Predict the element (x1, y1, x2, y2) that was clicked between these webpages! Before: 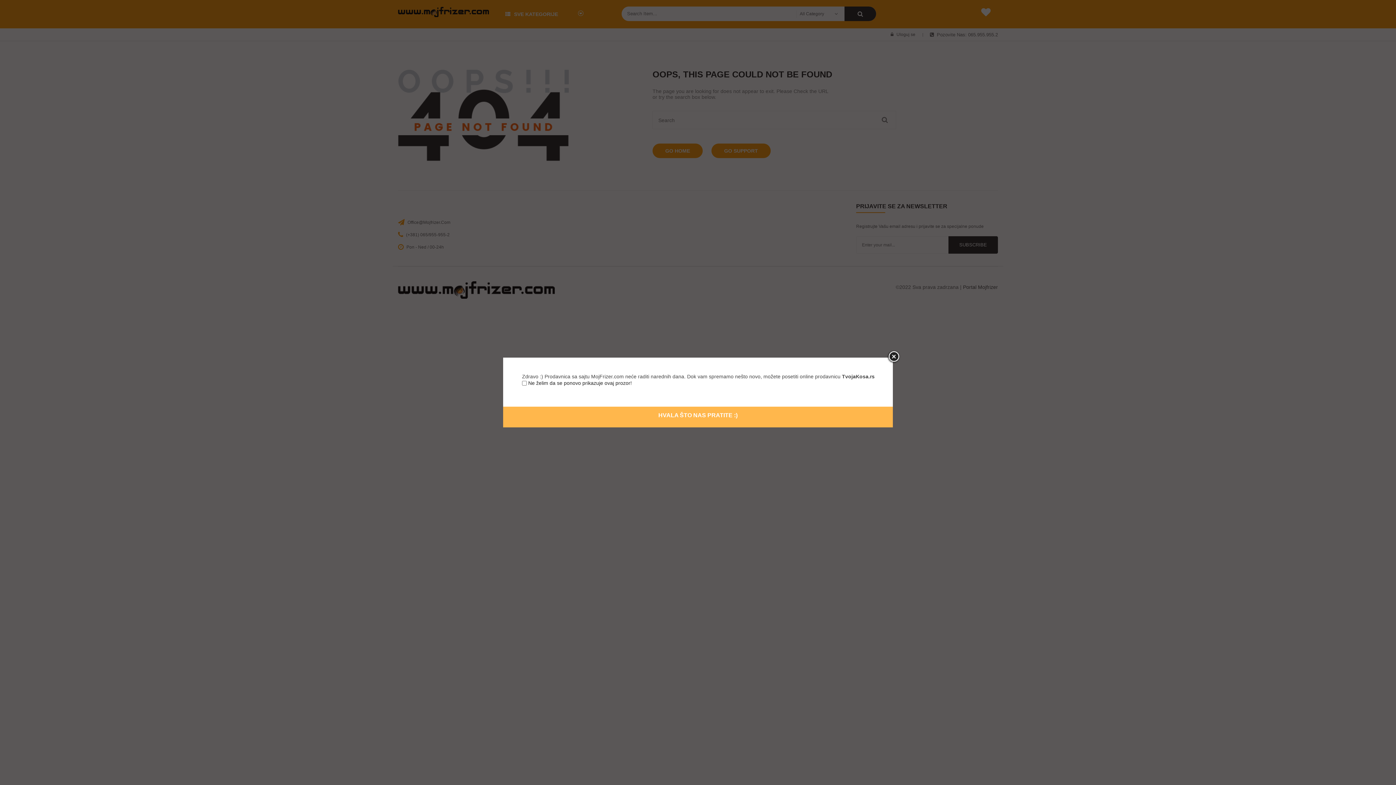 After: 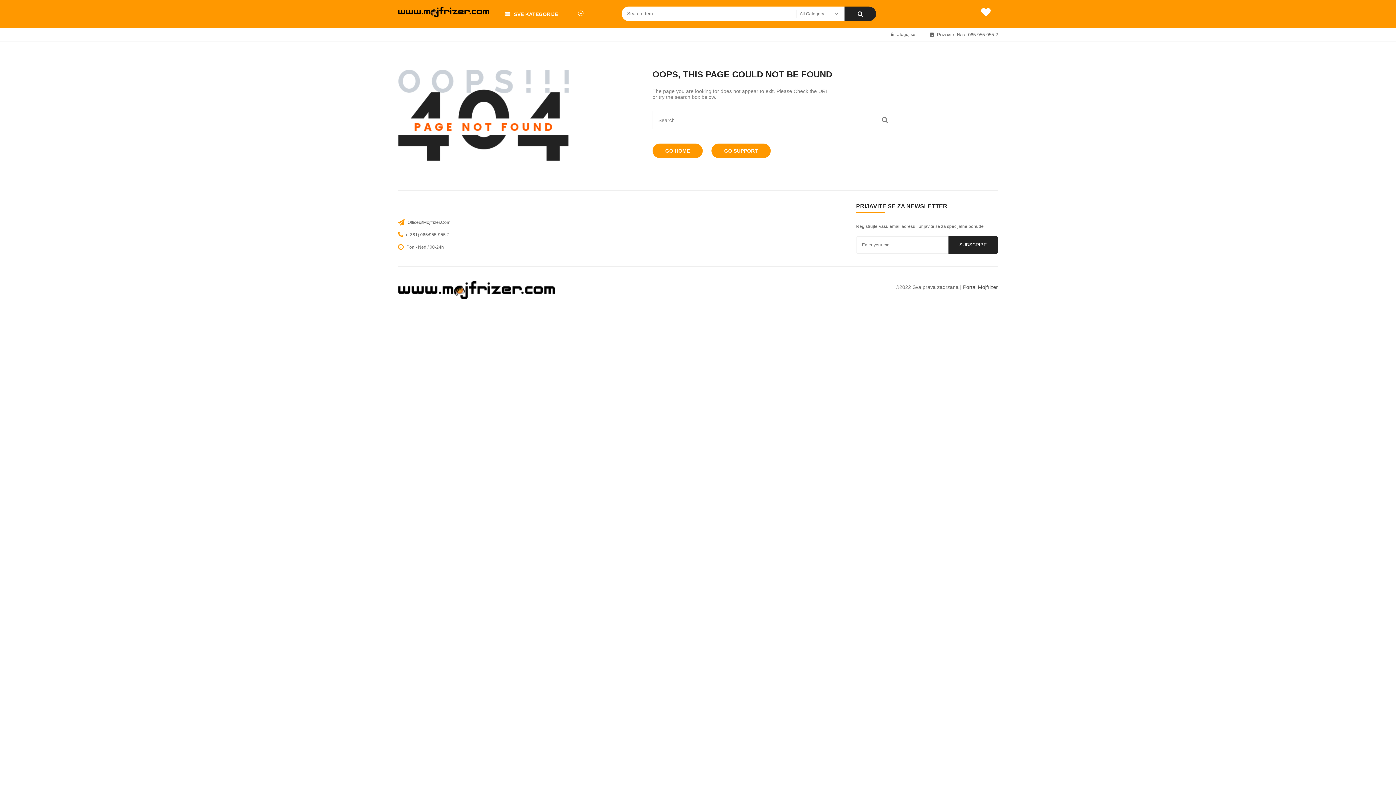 Action: bbox: (887, 350, 900, 363)